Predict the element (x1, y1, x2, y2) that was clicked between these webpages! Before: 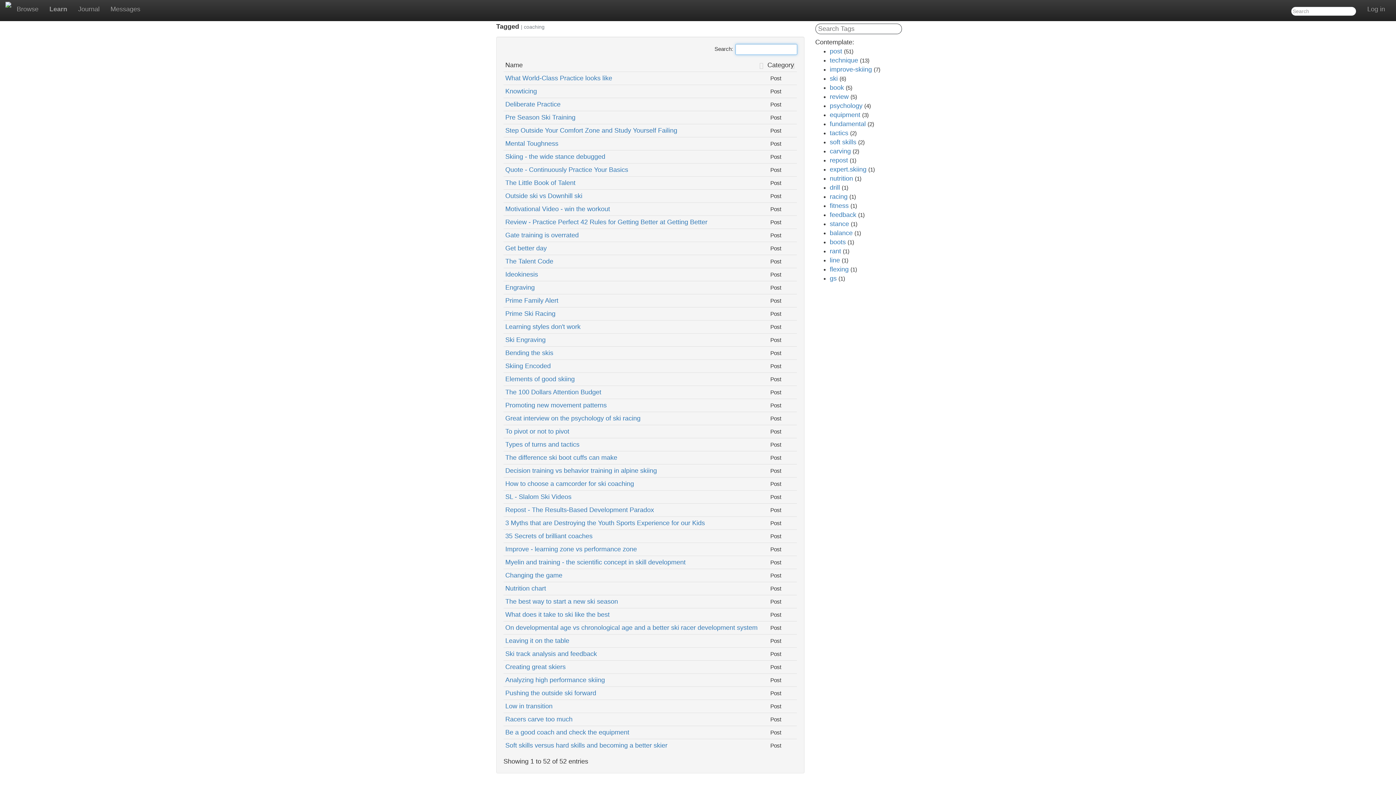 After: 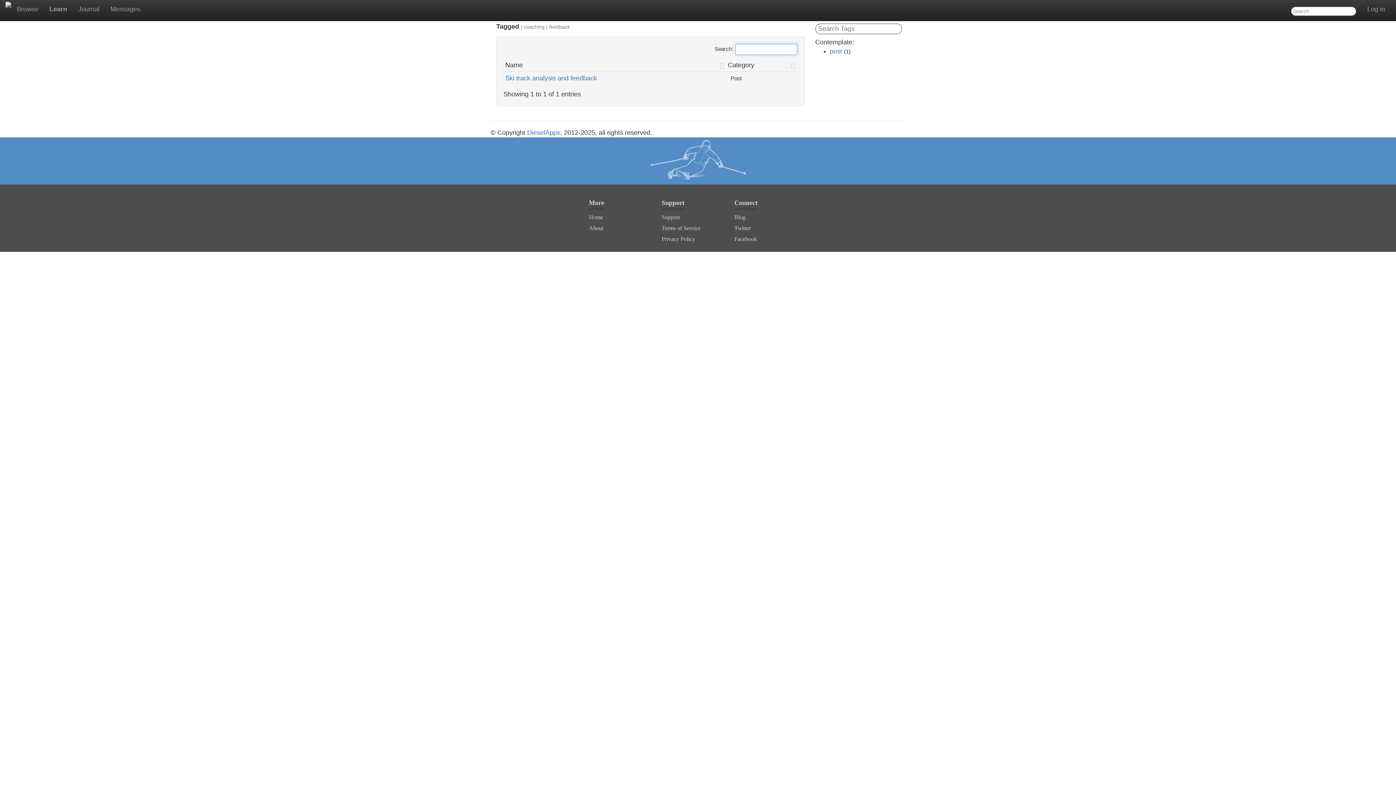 Action: label: feedback bbox: (830, 211, 856, 218)